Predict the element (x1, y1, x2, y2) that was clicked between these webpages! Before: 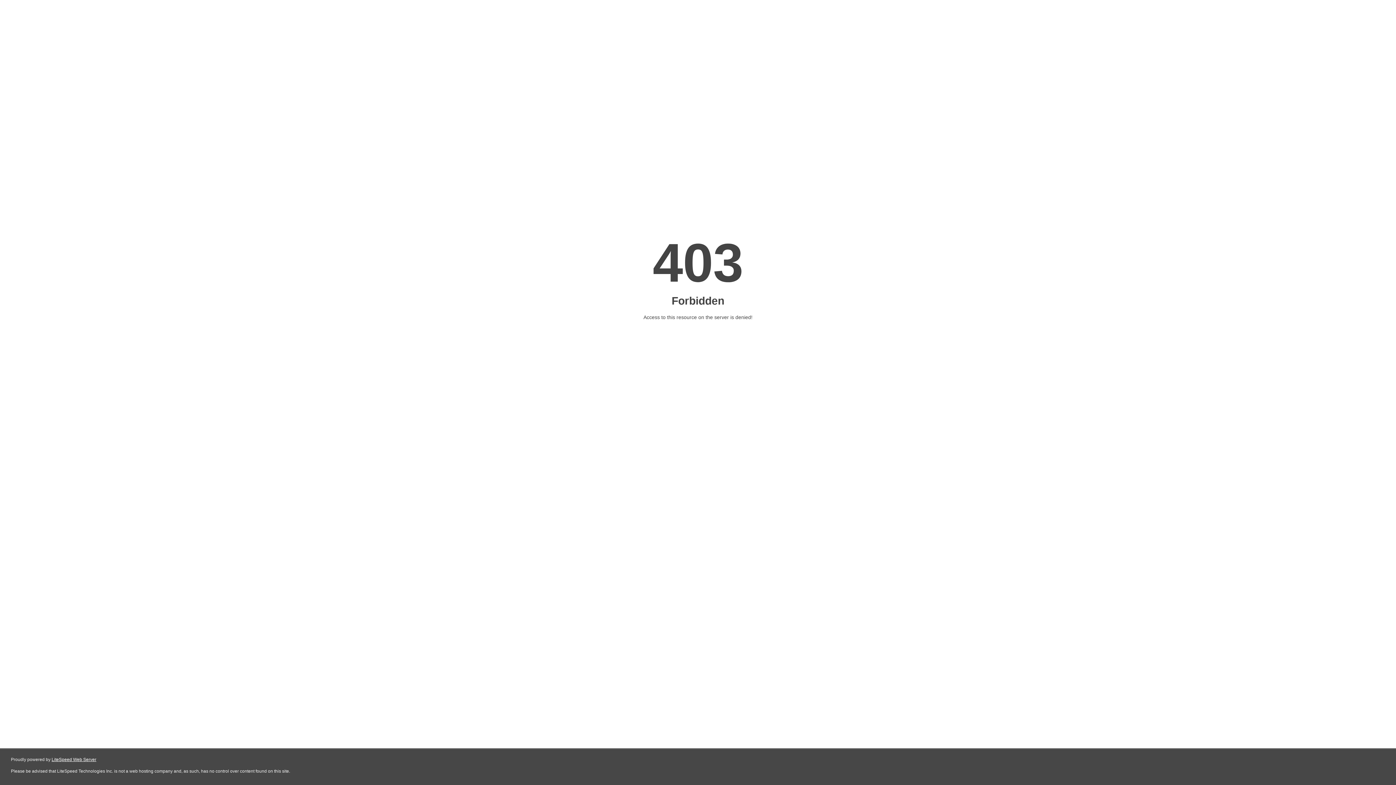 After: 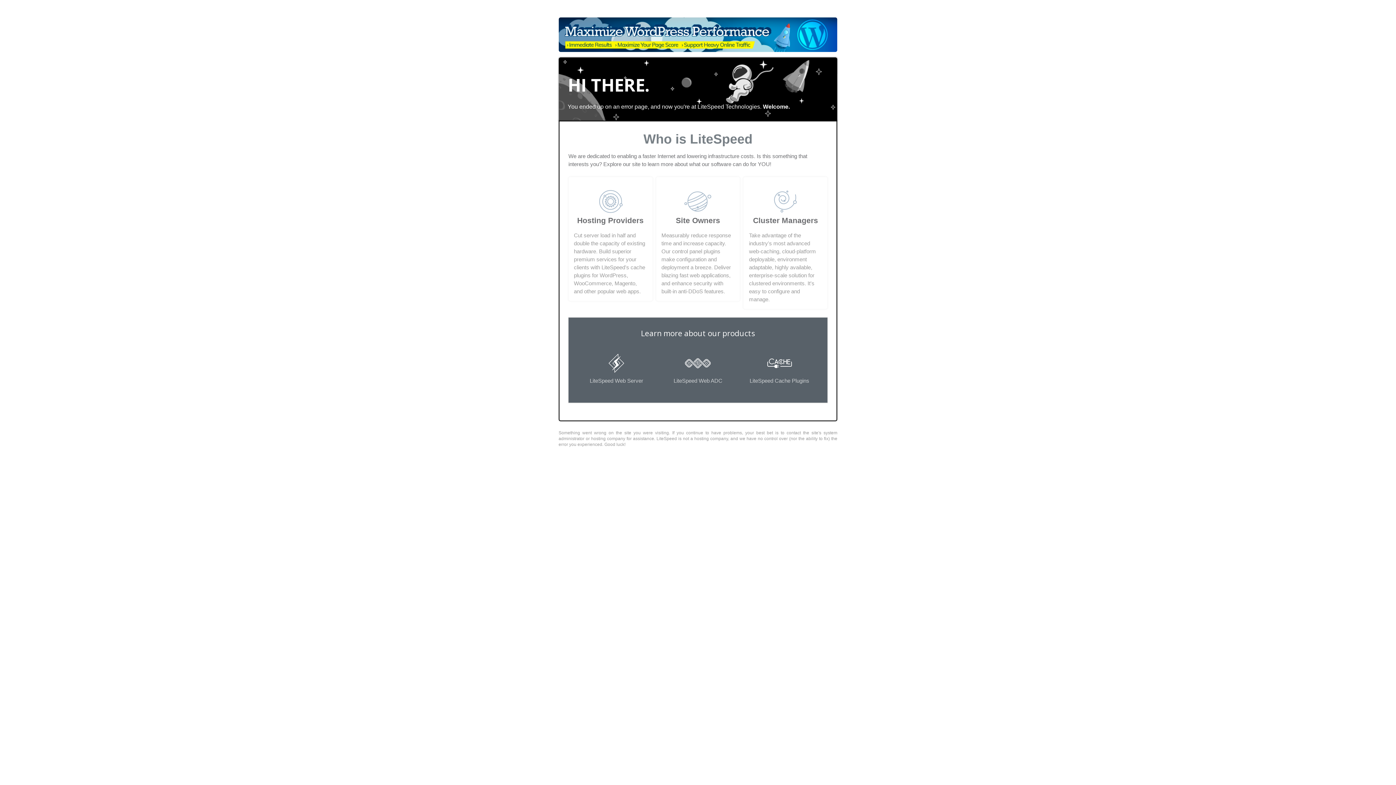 Action: bbox: (51, 757, 96, 762) label: LiteSpeed Web Server